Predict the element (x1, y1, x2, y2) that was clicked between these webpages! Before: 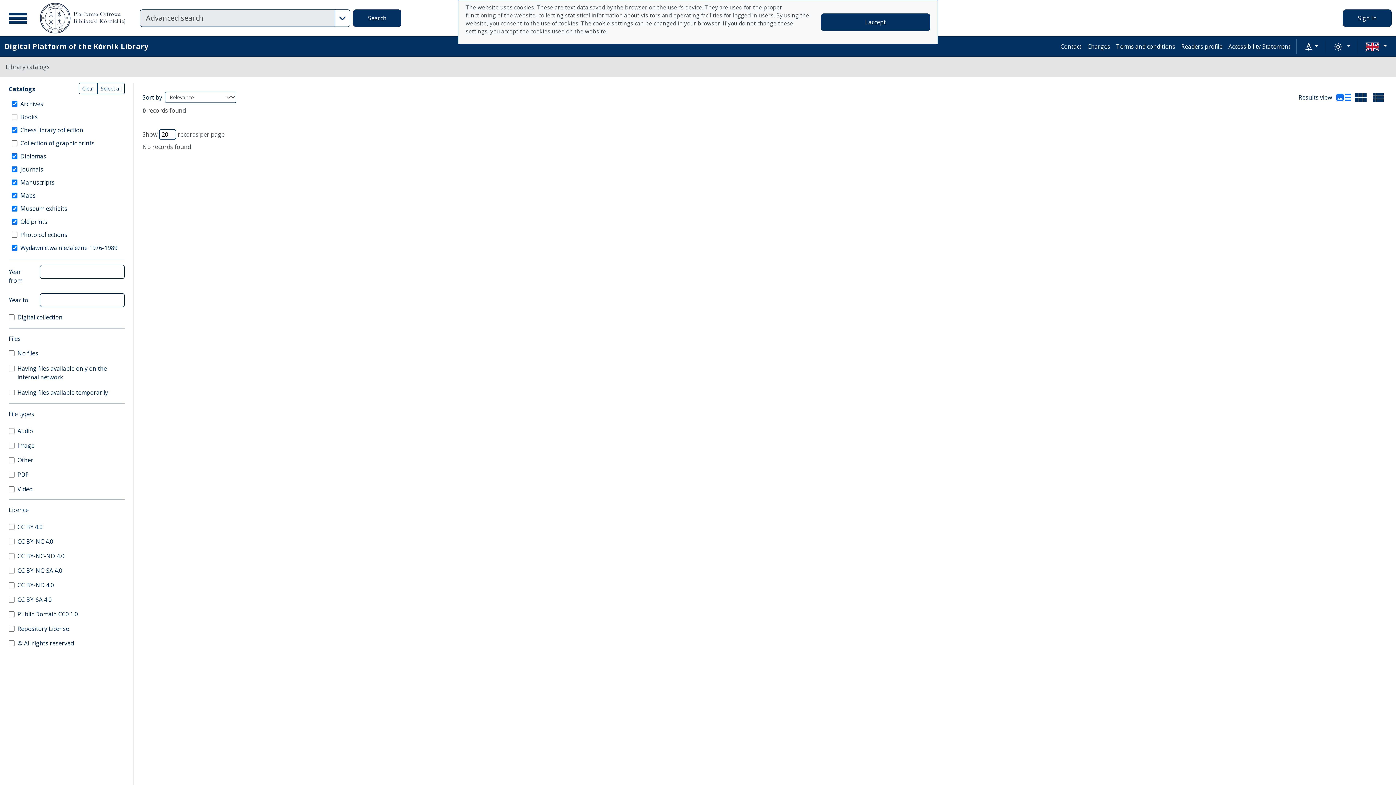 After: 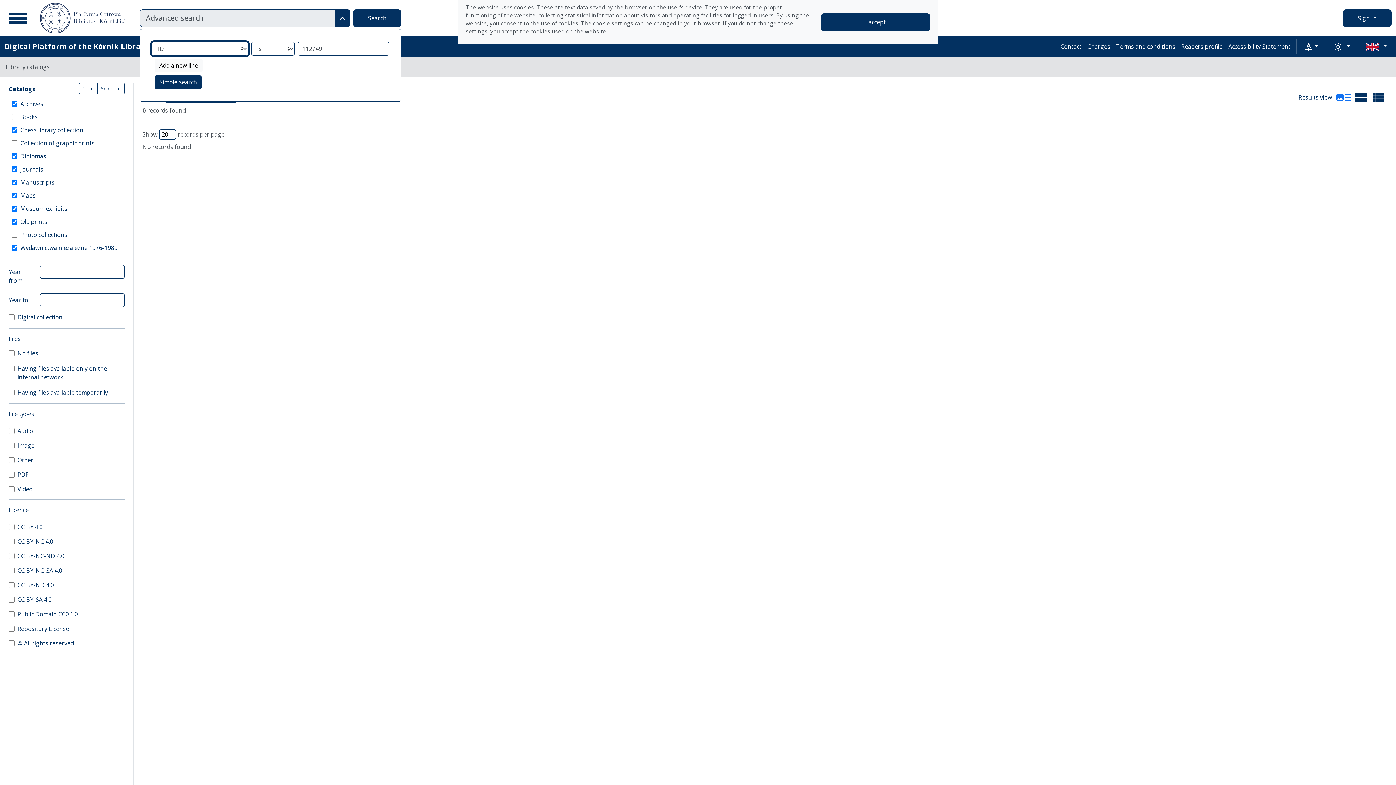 Action: label: Advanced search bbox: (335, 9, 350, 26)